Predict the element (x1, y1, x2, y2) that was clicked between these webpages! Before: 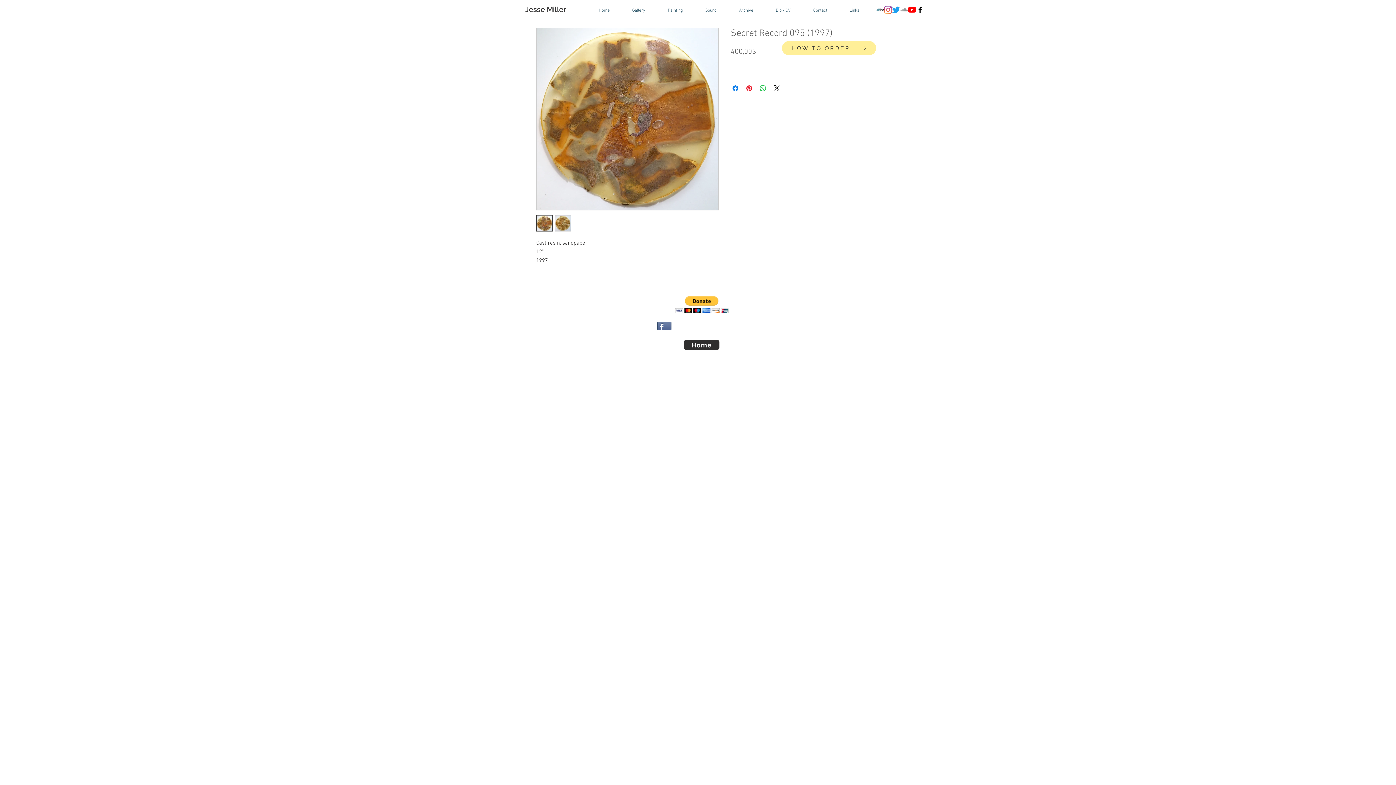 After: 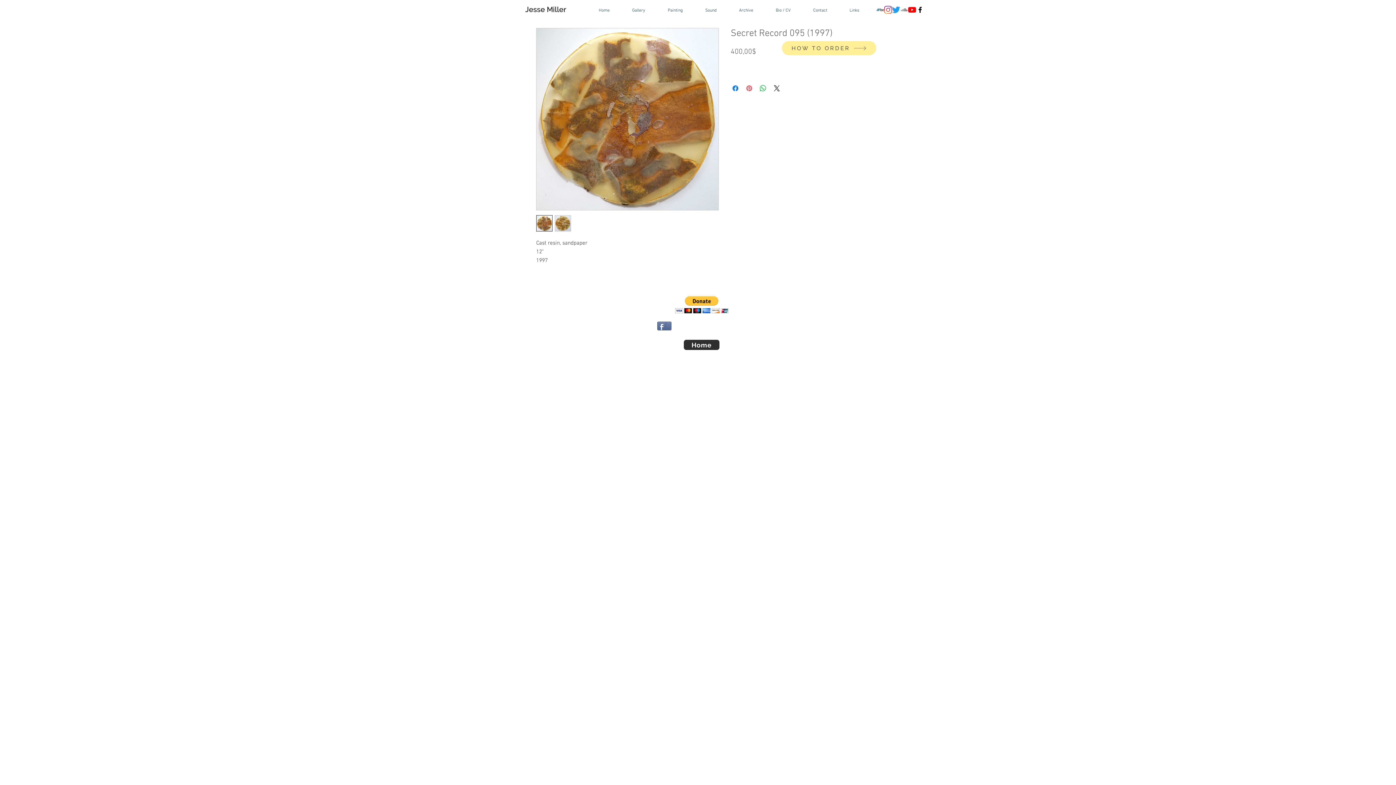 Action: label: Megosztás a Pinteresten bbox: (745, 84, 753, 92)